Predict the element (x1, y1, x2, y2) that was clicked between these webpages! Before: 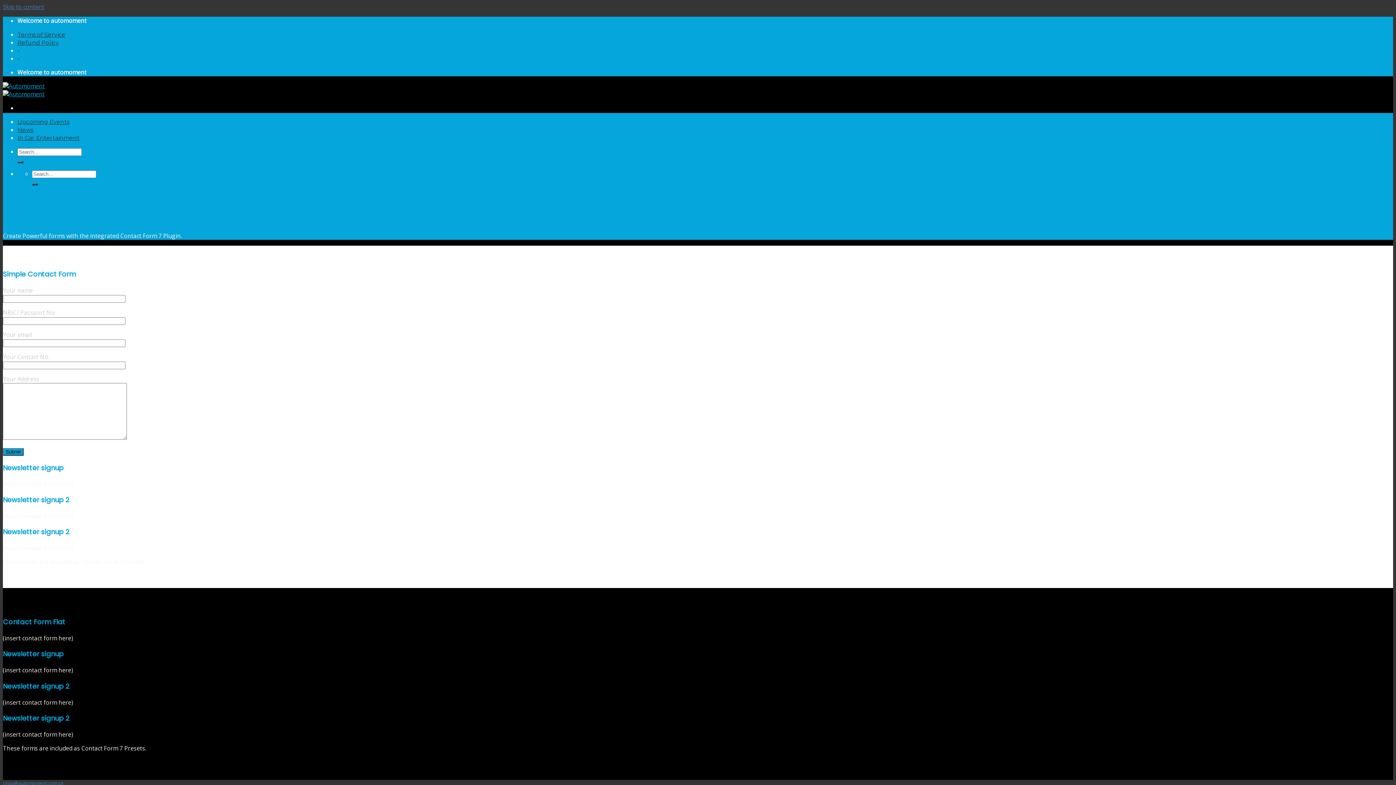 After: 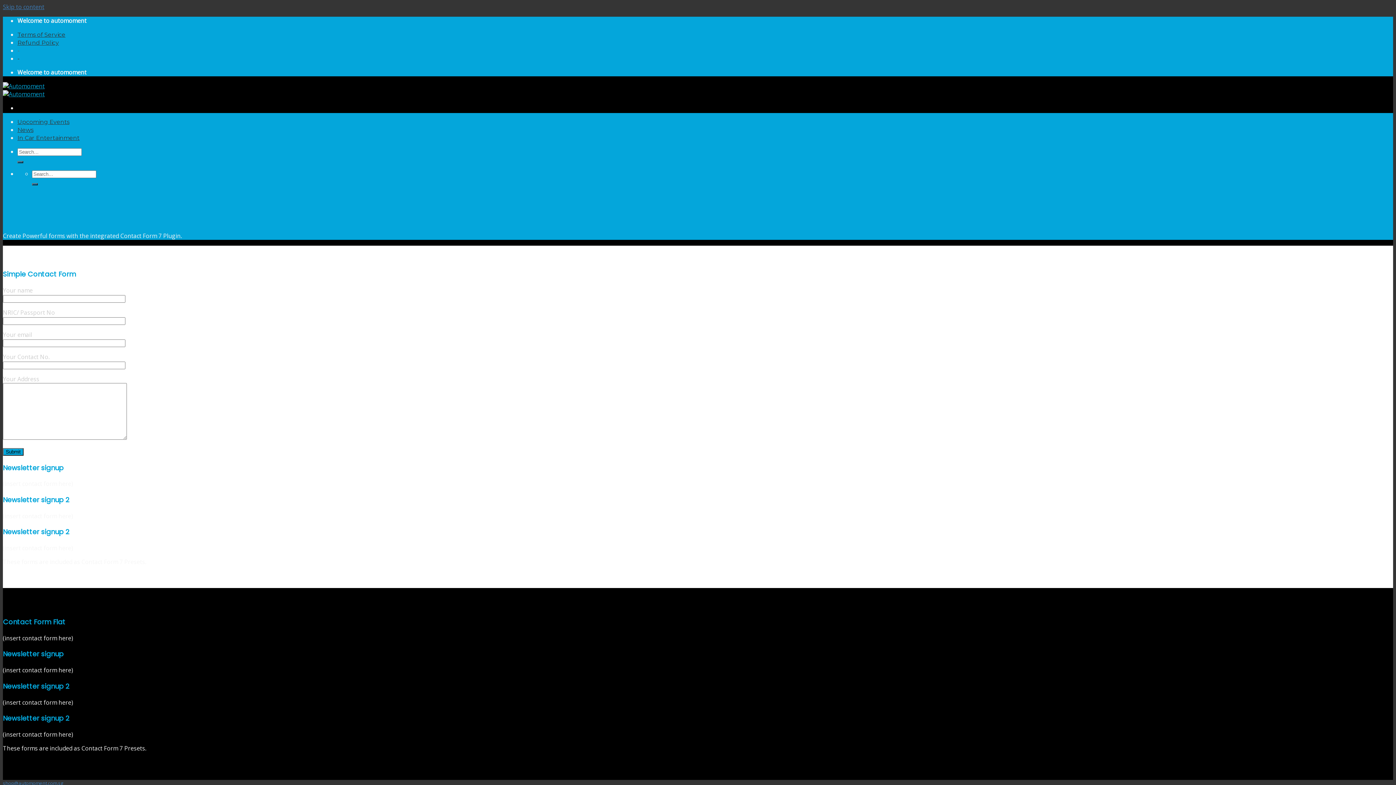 Action: label: - bbox: (17, 47, 19, 54)